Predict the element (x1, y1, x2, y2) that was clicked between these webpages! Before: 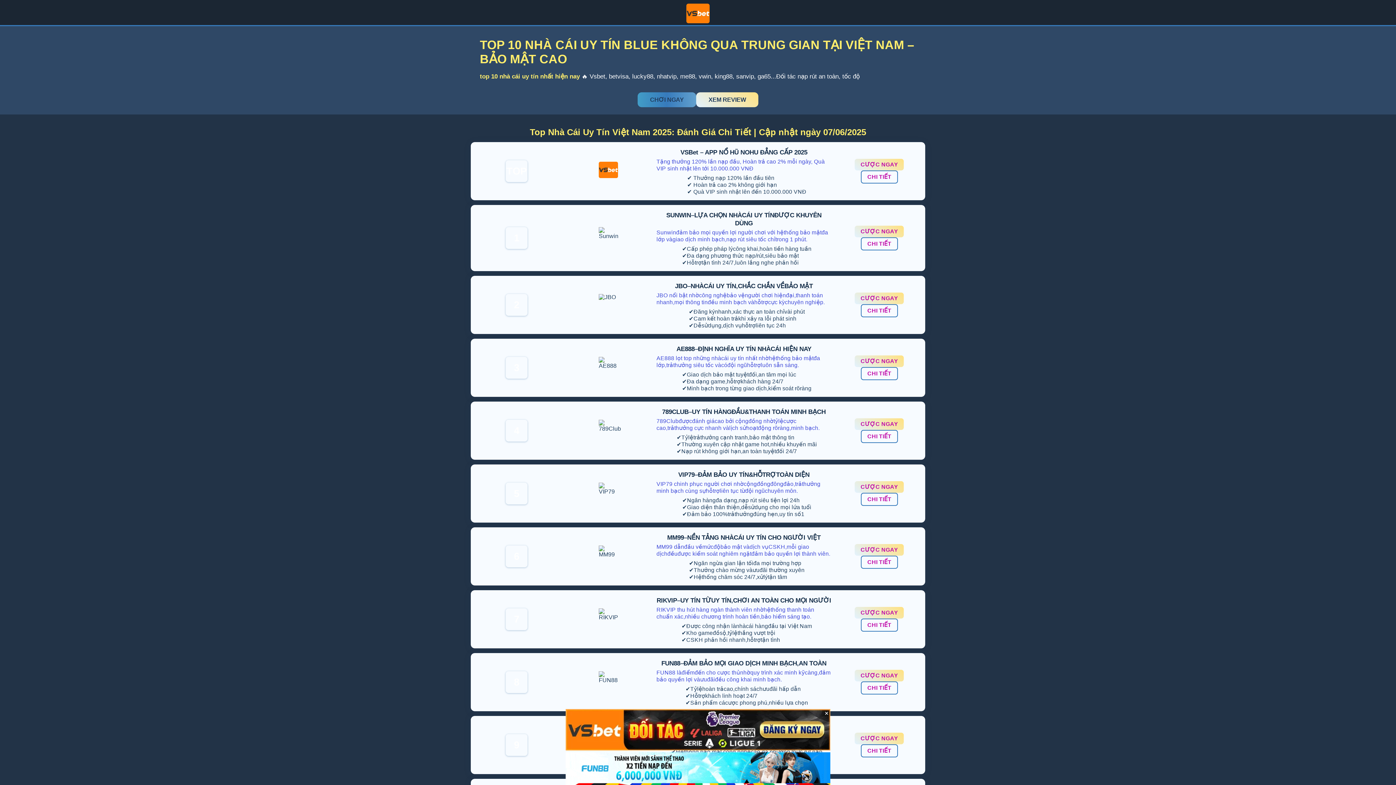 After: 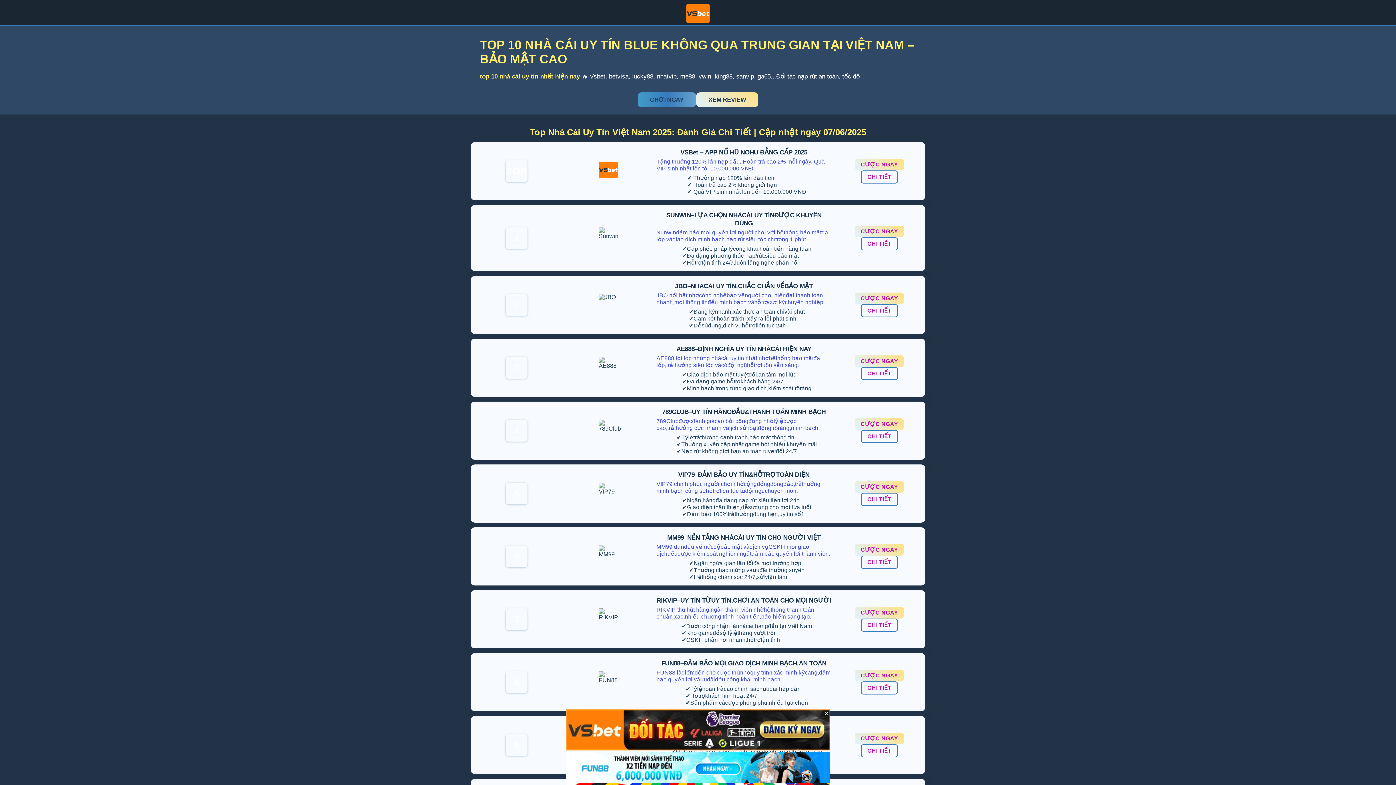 Action: label: CƯỢC NGAY bbox: (855, 158, 904, 170)